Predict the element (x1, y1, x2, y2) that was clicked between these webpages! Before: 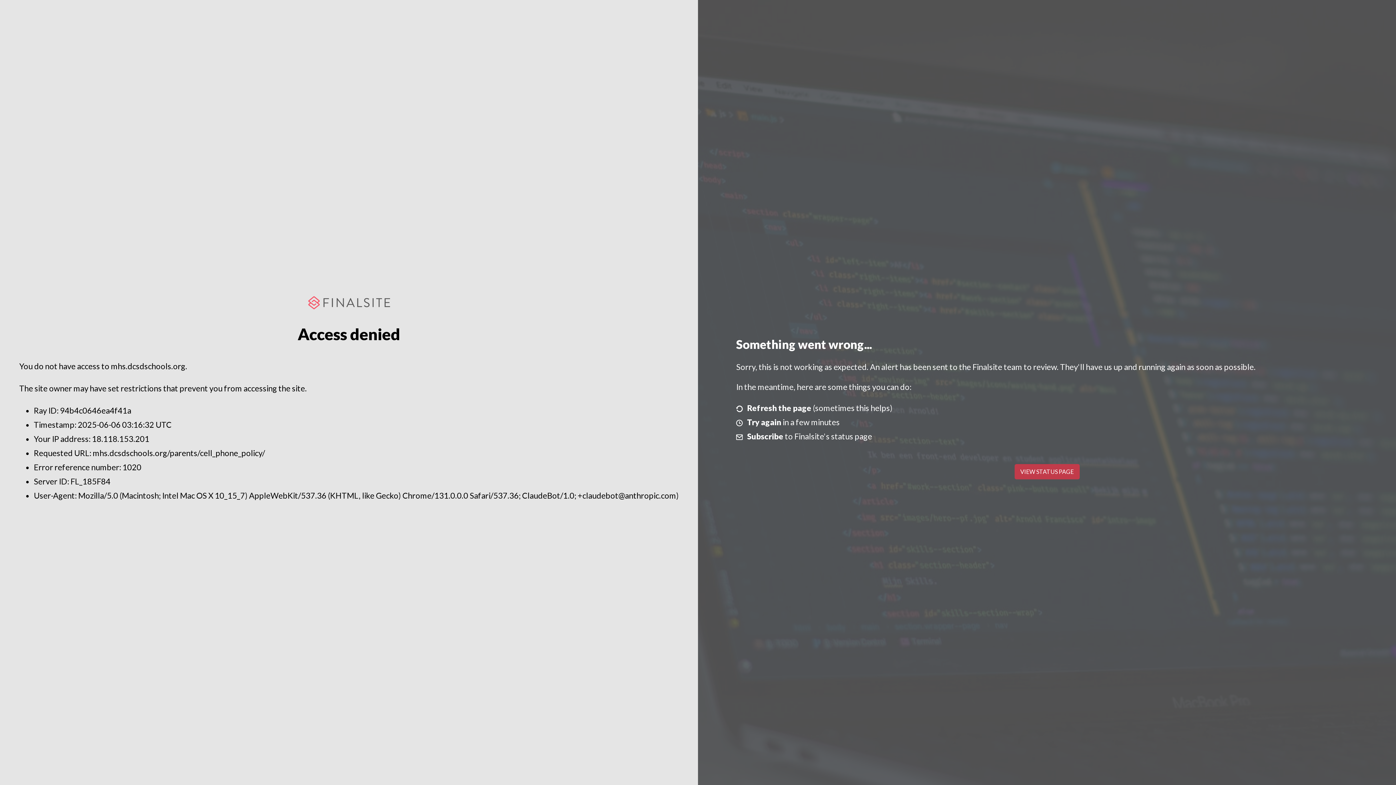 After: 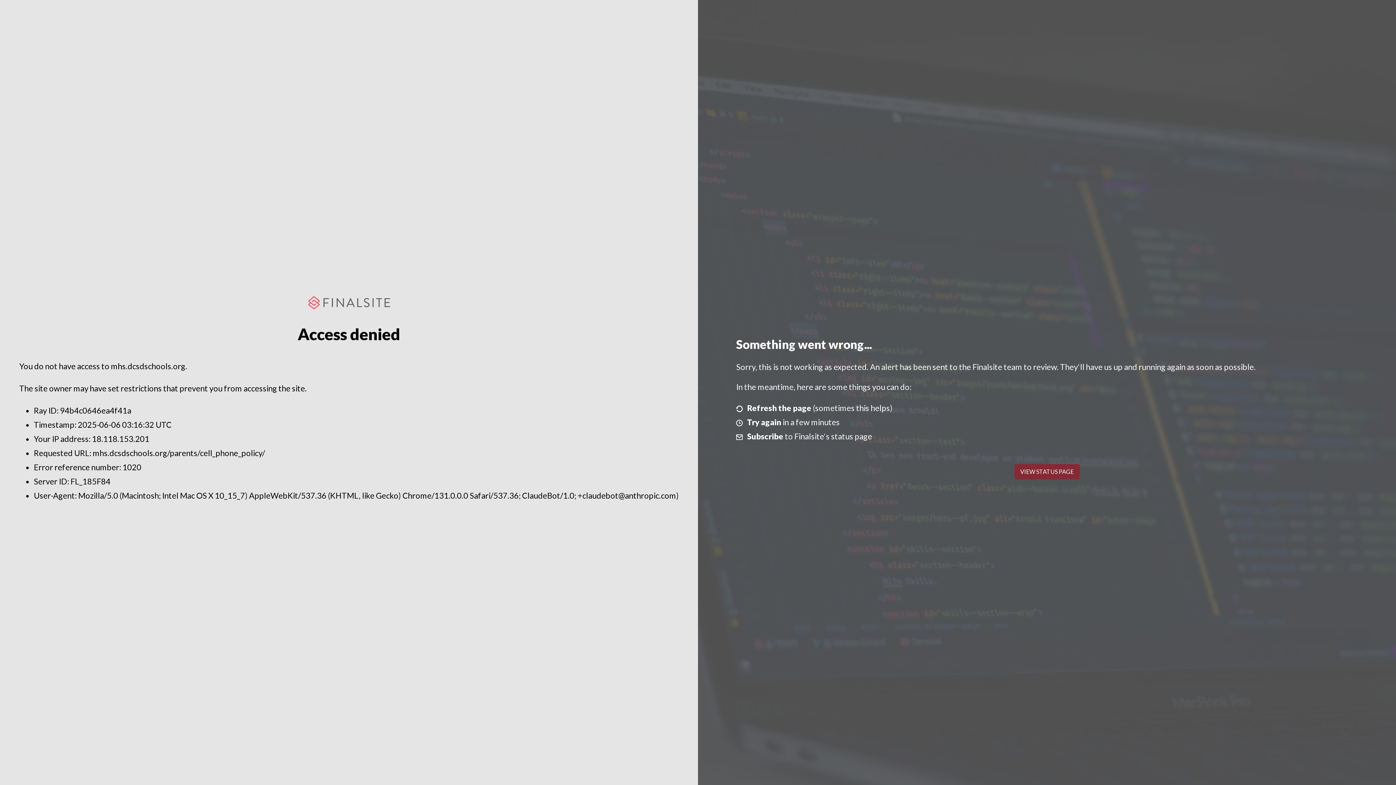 Action: label: VIEW STATUS PAGE bbox: (1014, 464, 1079, 479)